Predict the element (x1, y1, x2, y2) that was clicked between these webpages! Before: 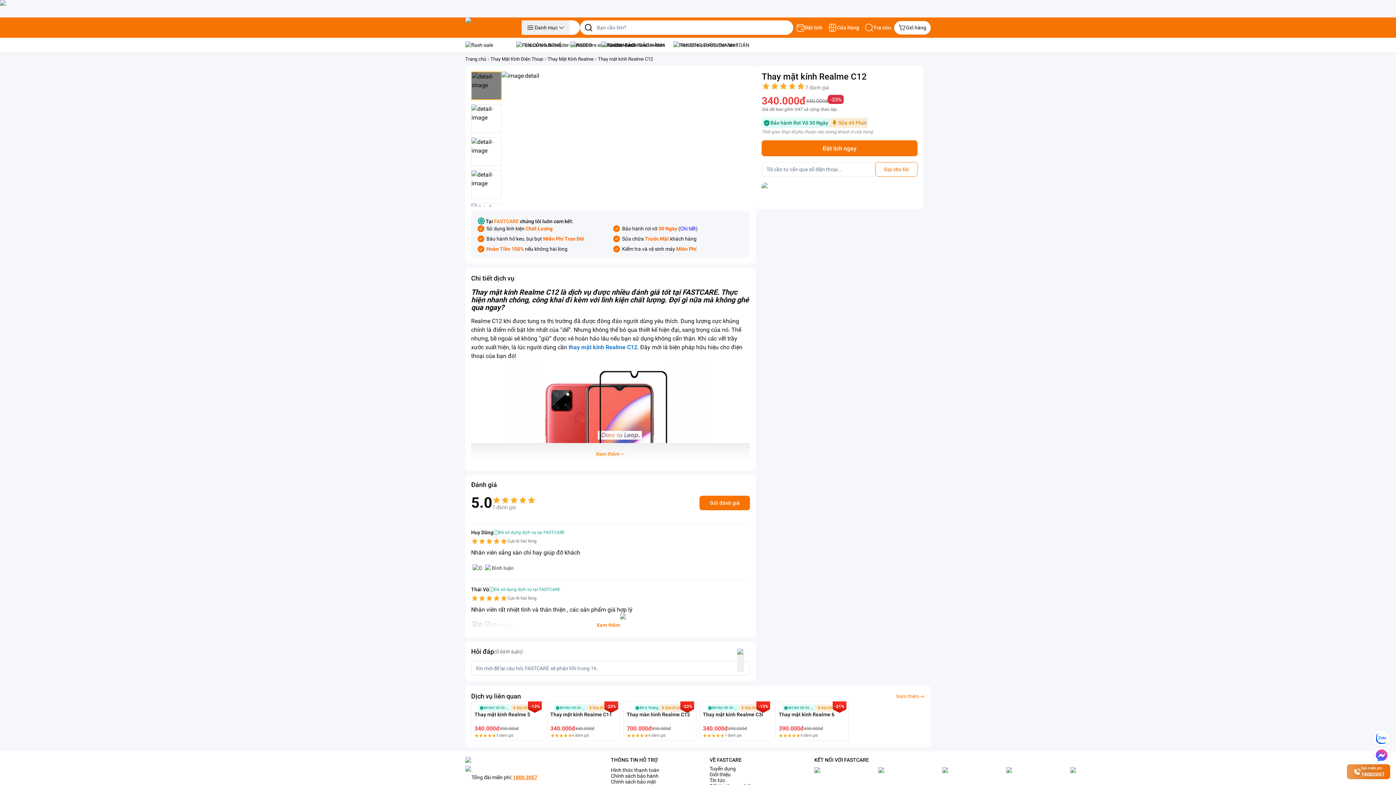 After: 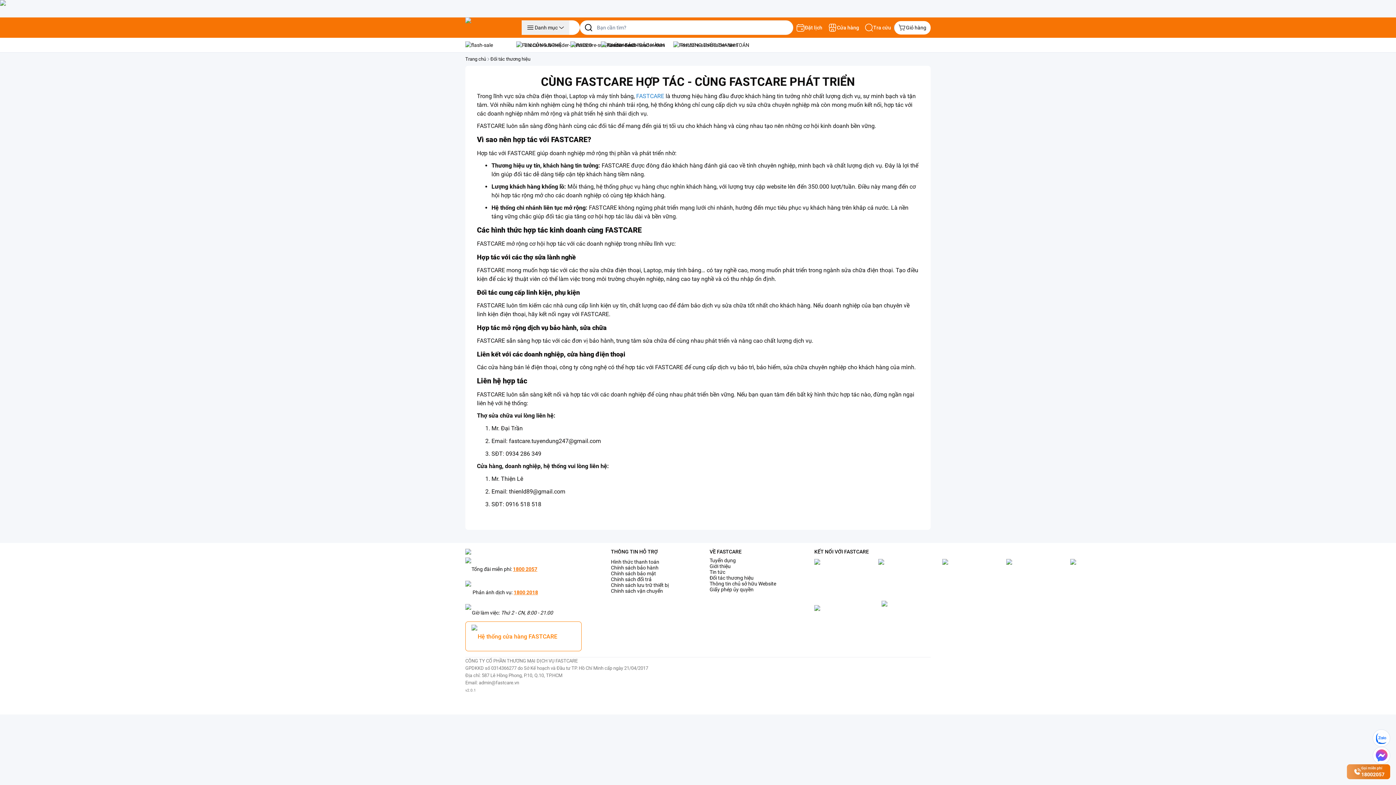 Action: label: Đối tác thương hiệu bbox: (709, 671, 753, 677)